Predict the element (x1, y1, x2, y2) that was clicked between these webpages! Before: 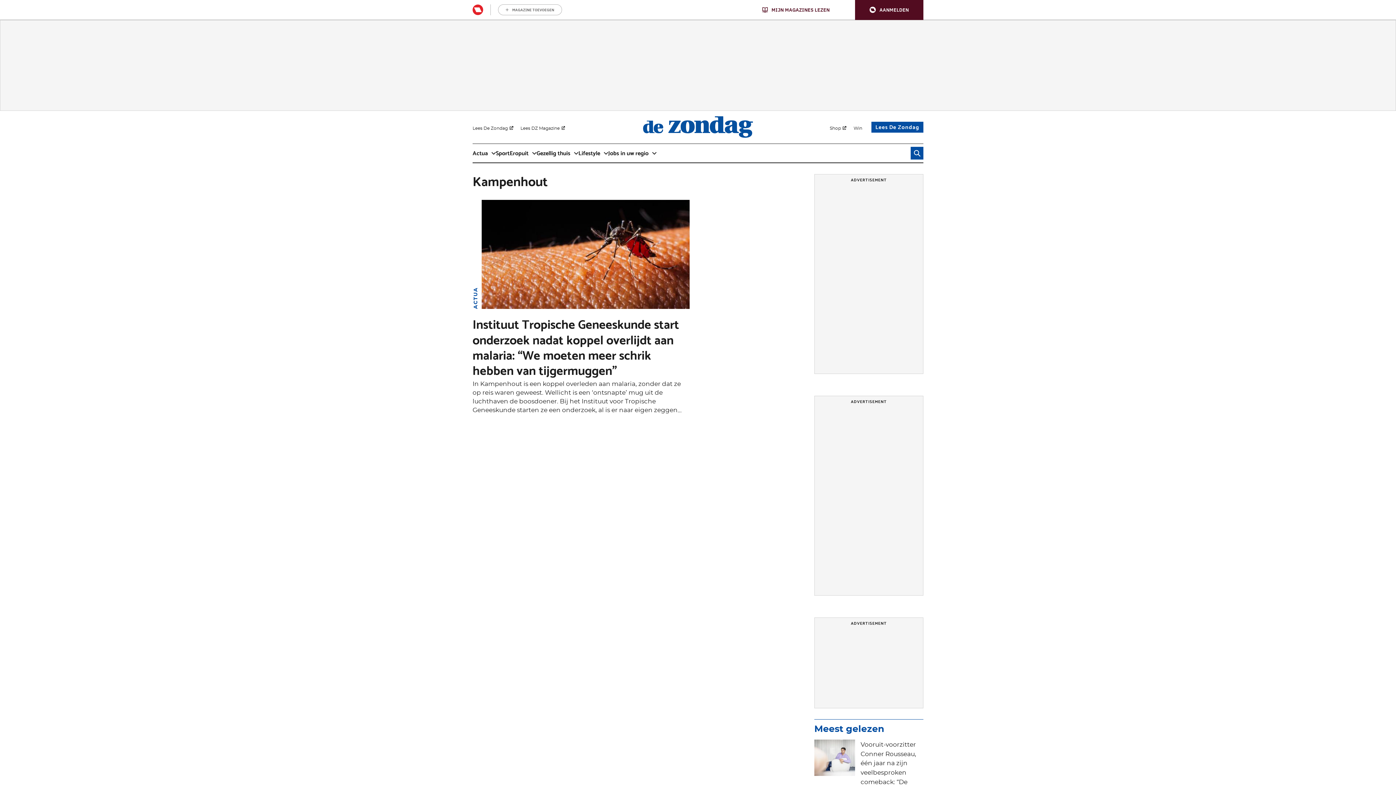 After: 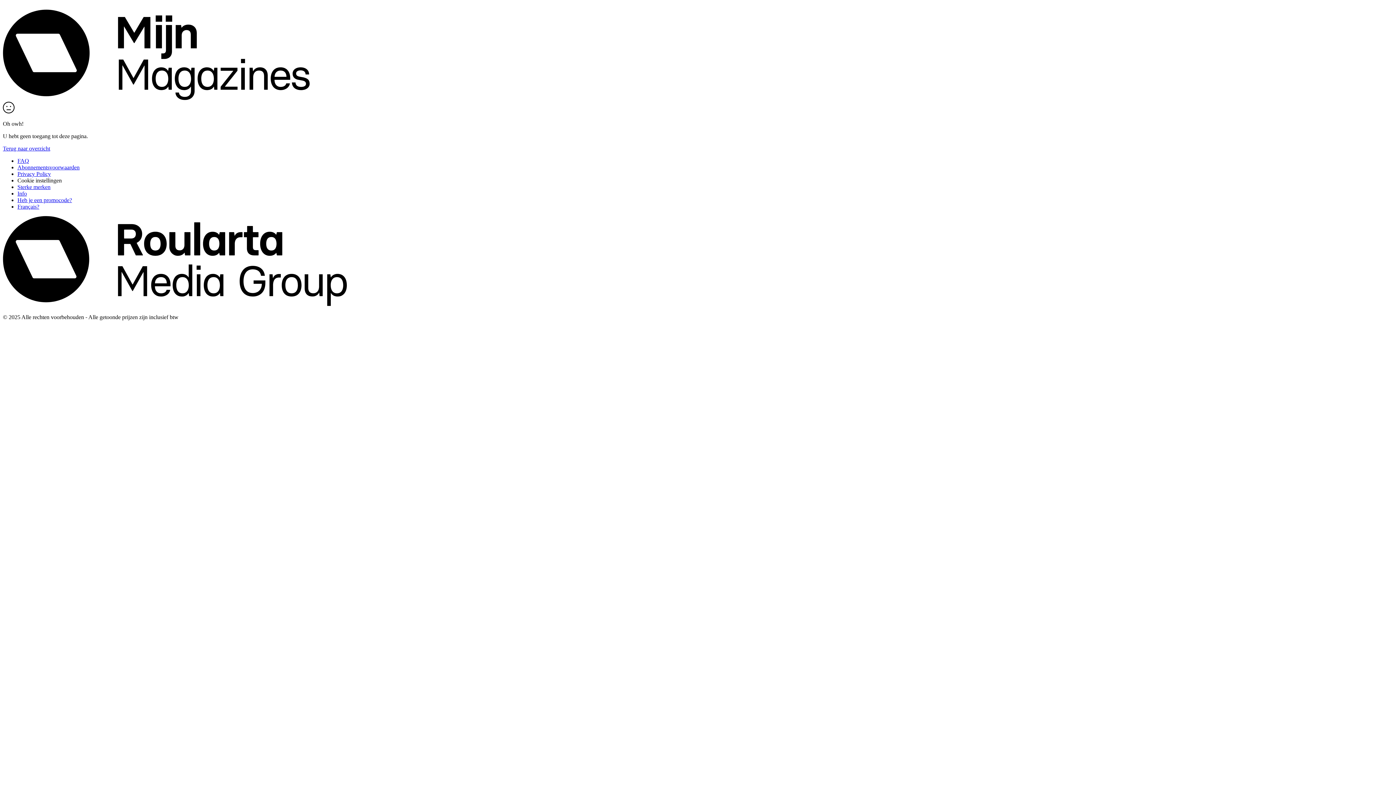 Action: label: Lees DZ Magazine bbox: (516, 121, 565, 132)